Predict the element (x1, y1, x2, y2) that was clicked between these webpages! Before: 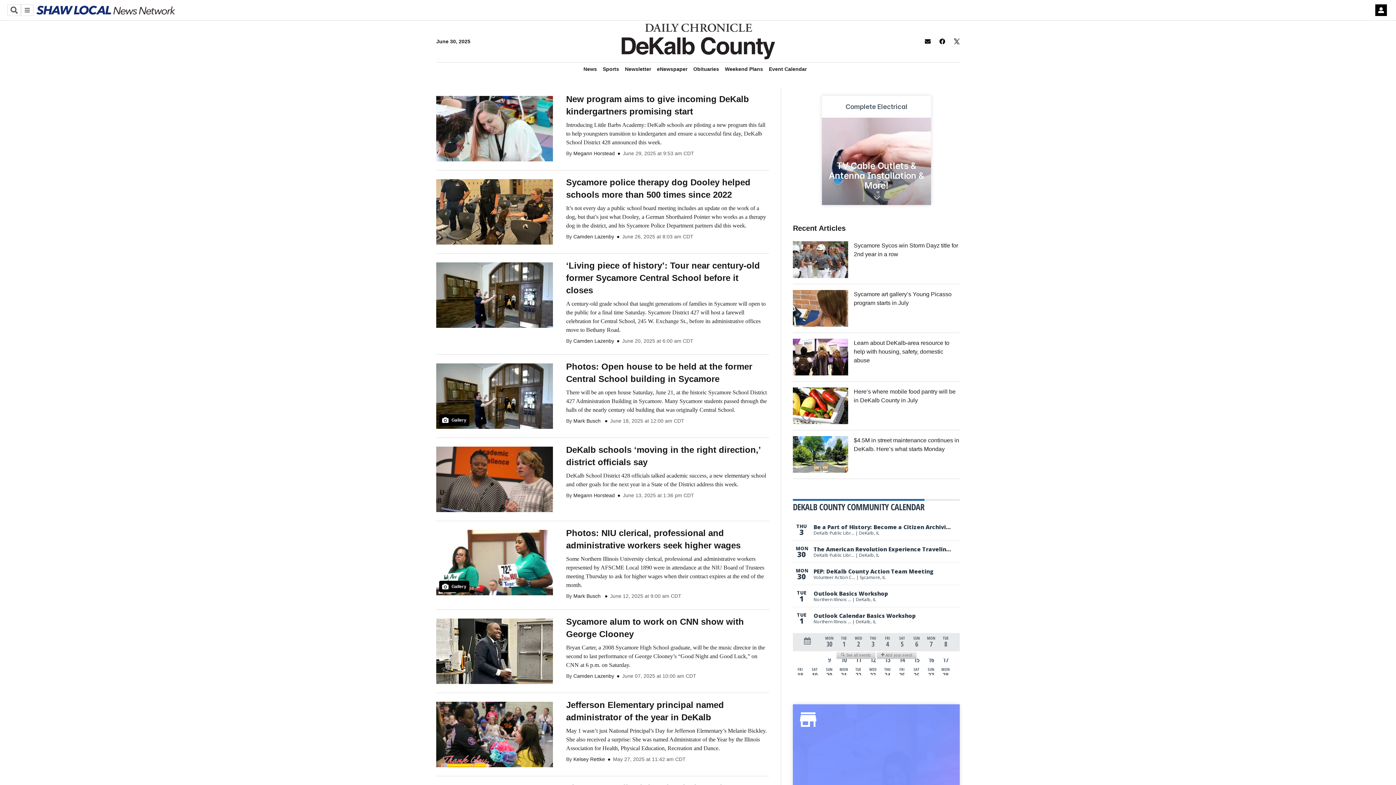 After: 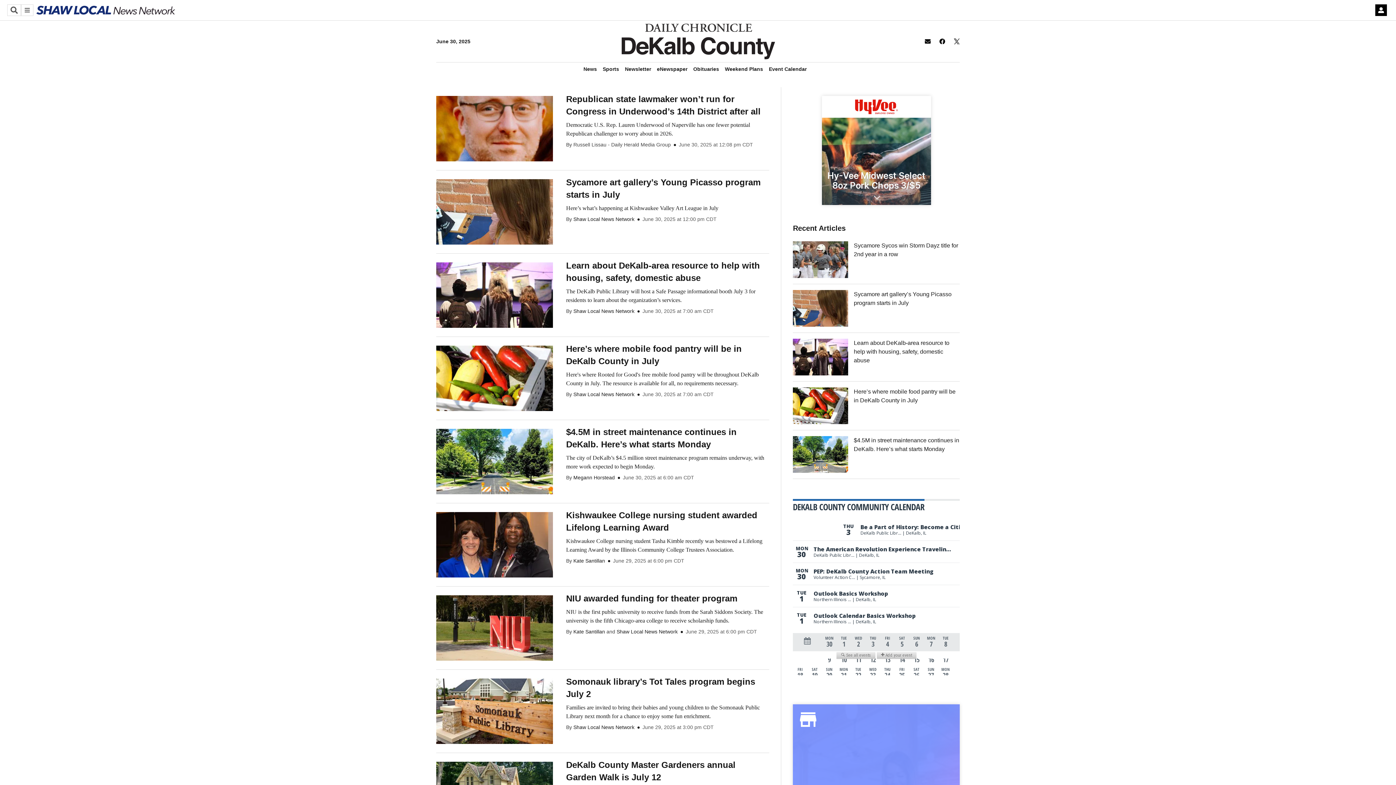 Action: bbox: (583, 65, 597, 72) label: News